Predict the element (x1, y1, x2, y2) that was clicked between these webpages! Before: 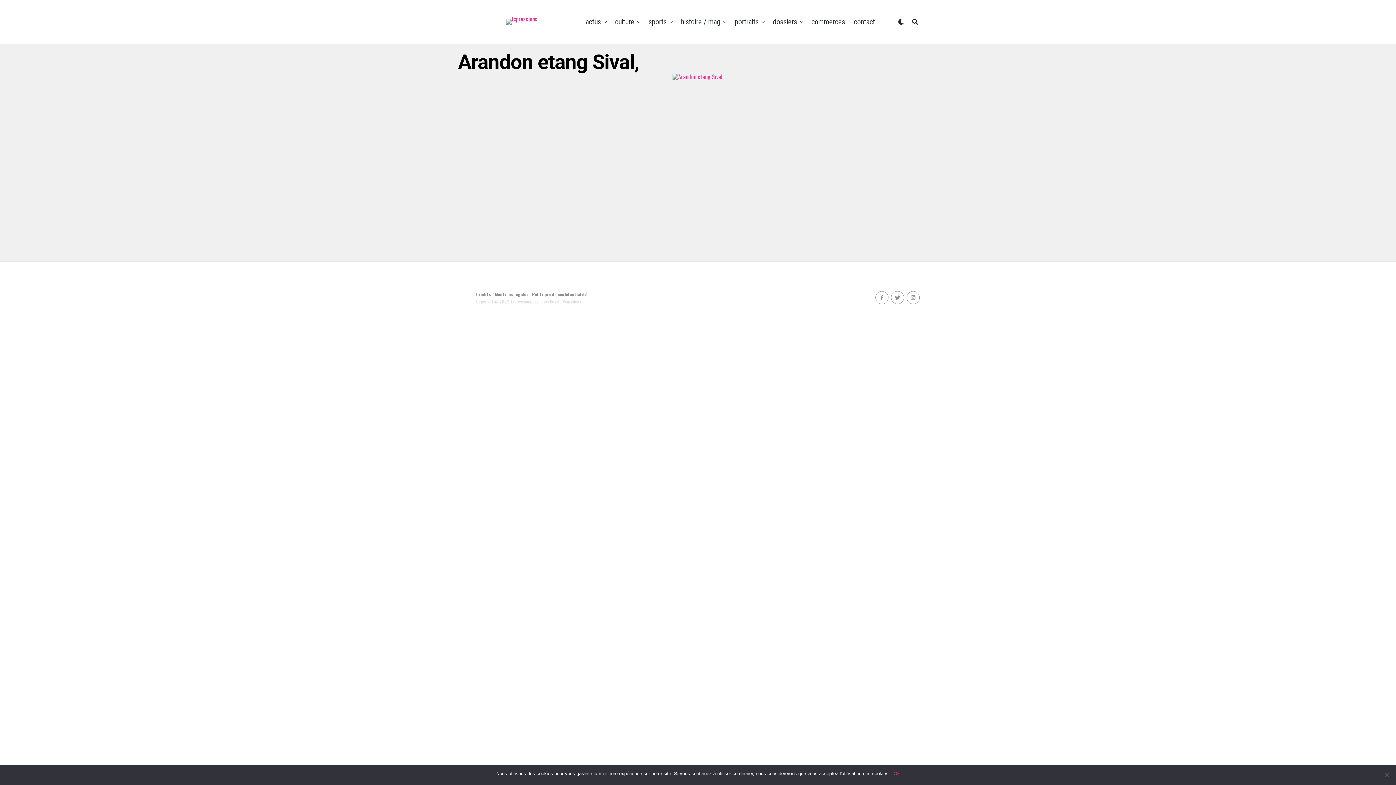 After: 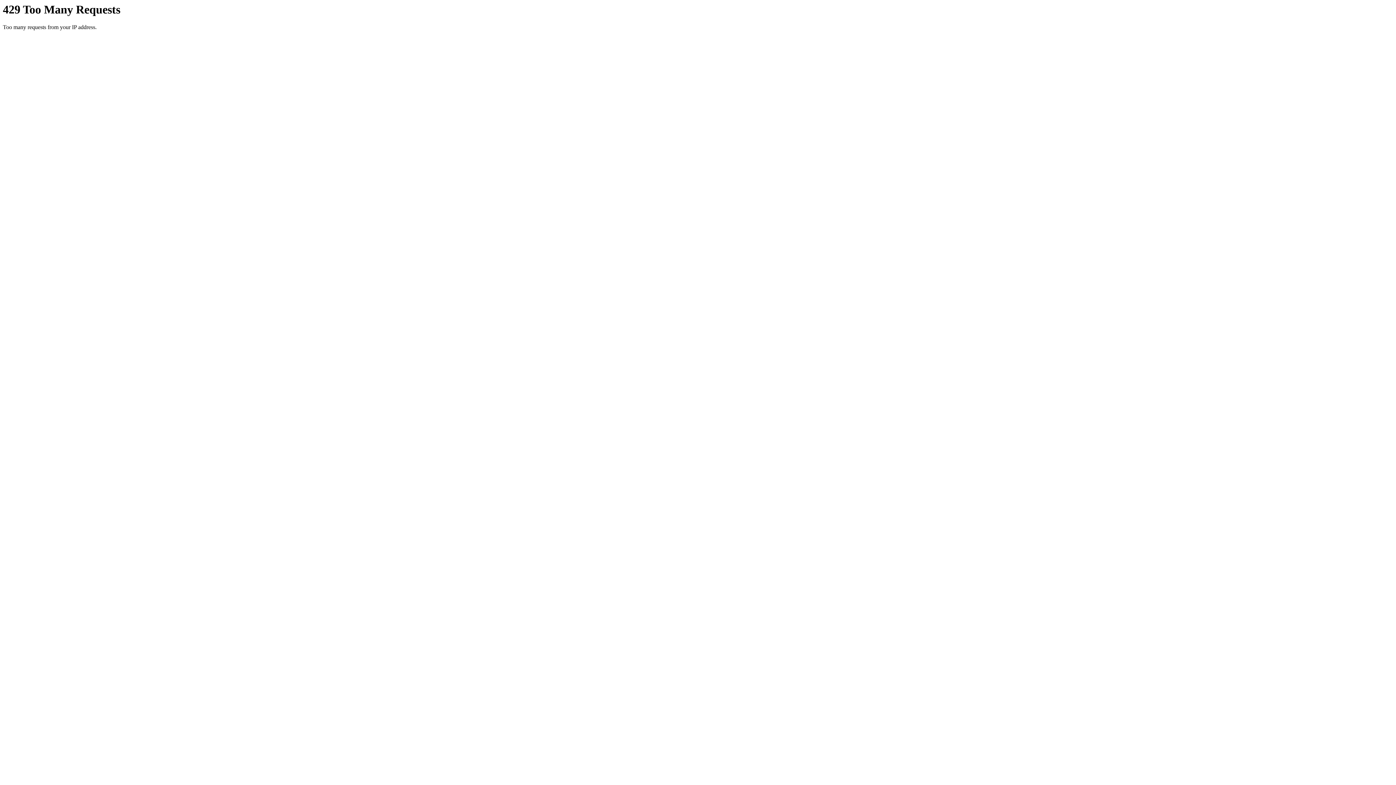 Action: bbox: (769, 0, 801, 43) label: dossiers